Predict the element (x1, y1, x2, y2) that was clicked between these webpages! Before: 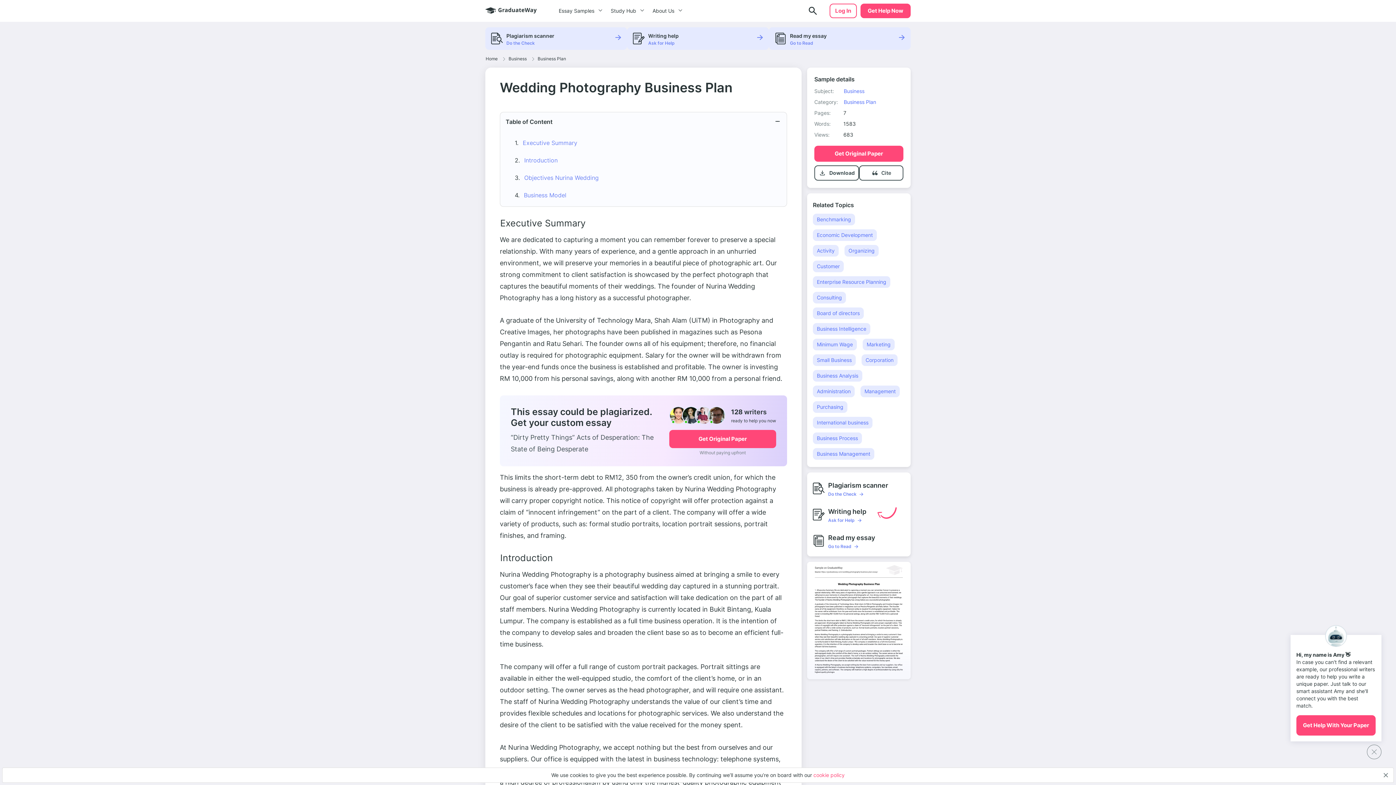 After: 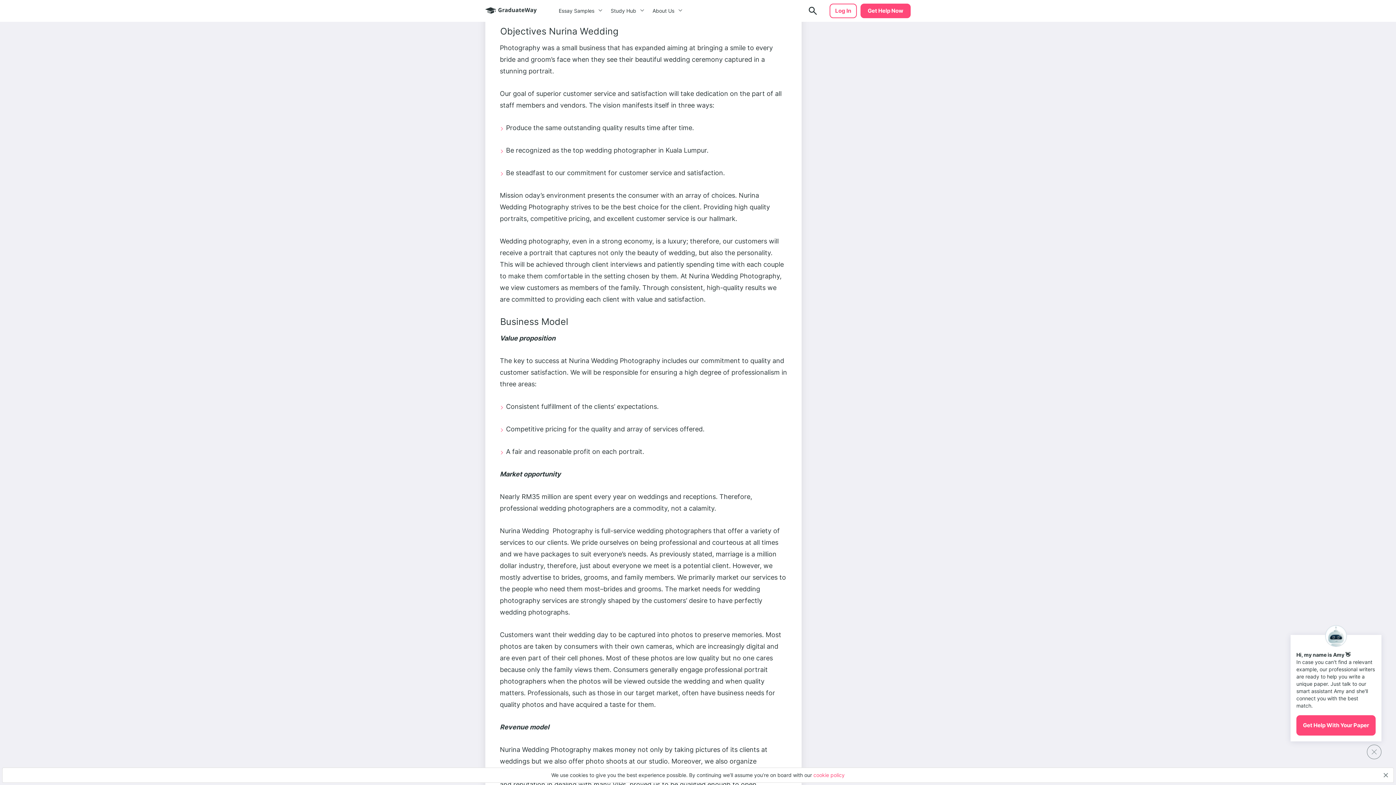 Action: label: Objectives Nurina Wedding bbox: (521, 173, 599, 181)